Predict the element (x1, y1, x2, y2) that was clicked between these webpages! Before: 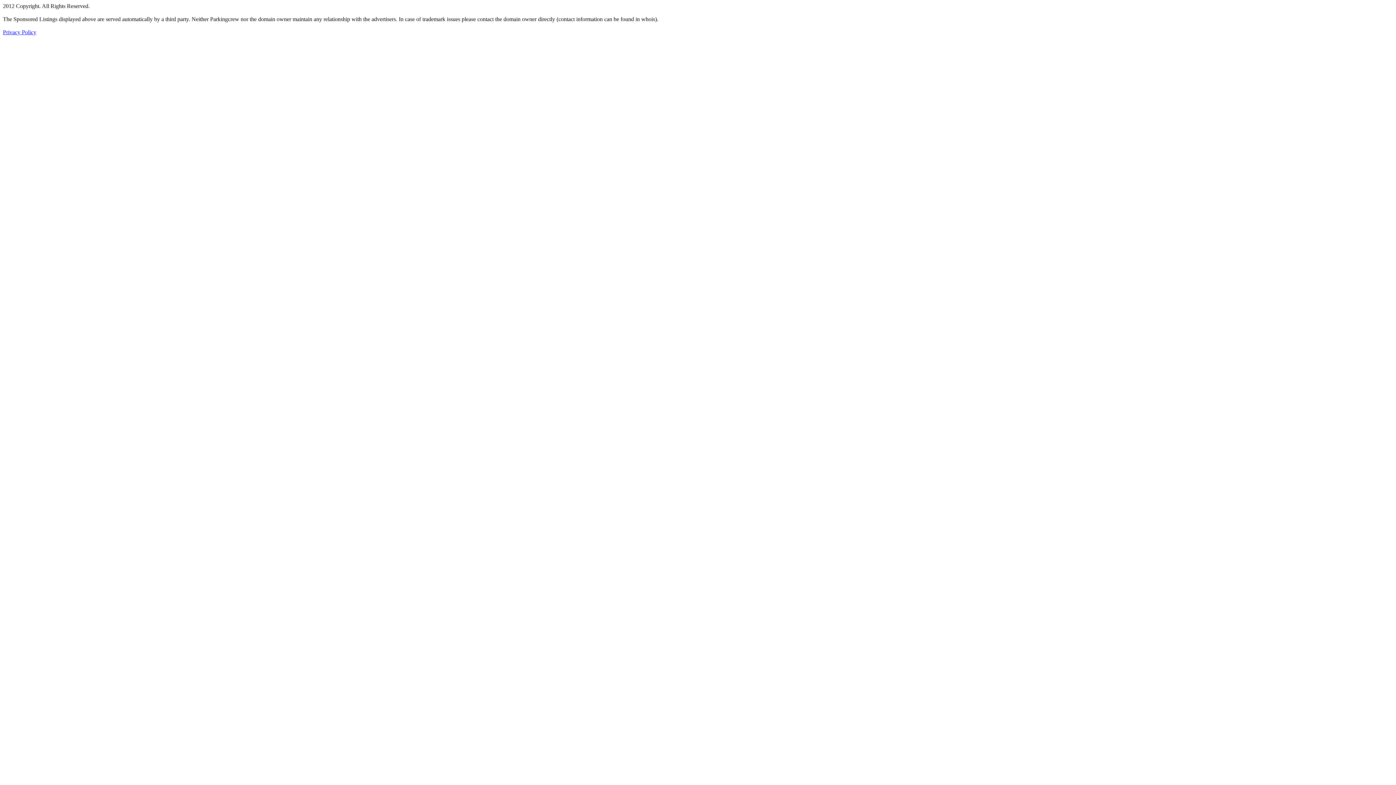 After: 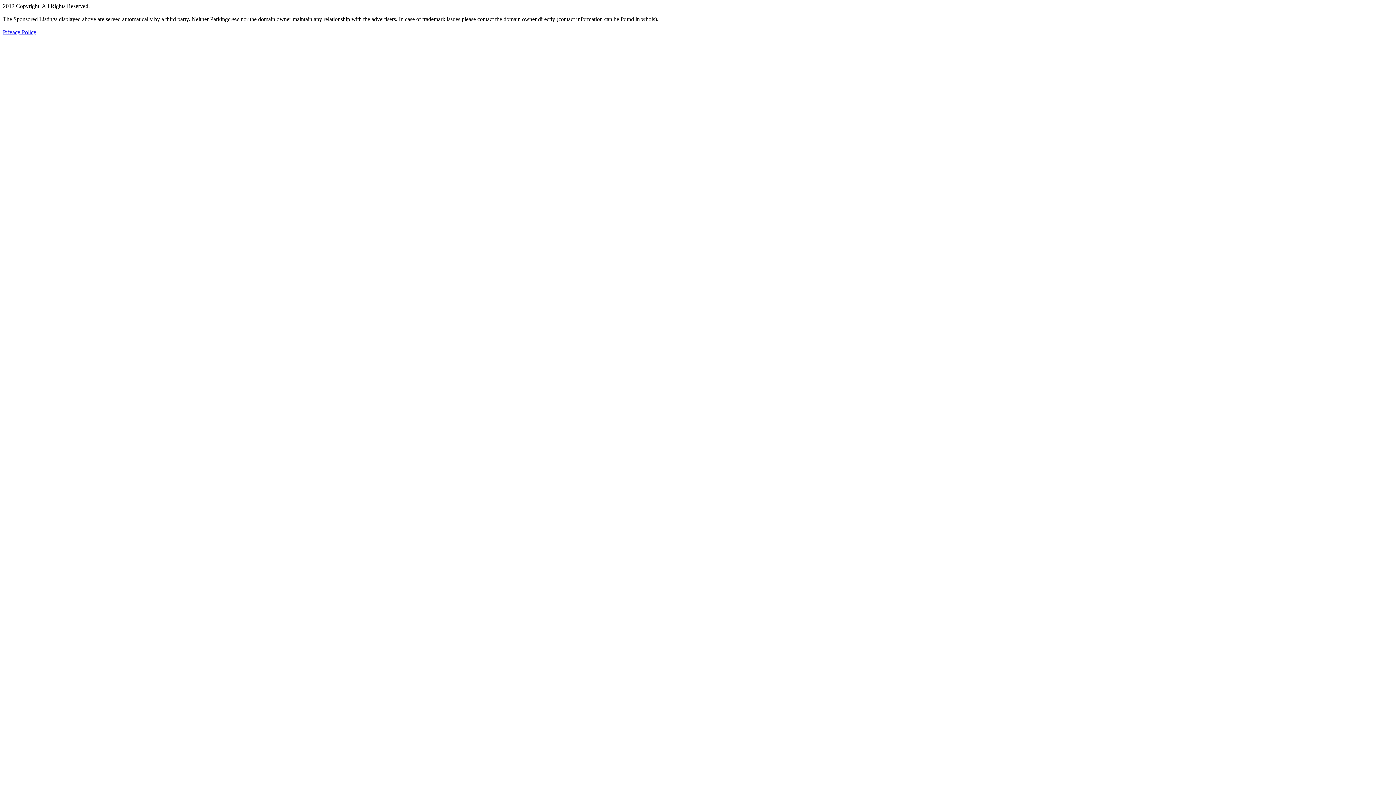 Action: bbox: (2, 29, 36, 35) label: Privacy Policy